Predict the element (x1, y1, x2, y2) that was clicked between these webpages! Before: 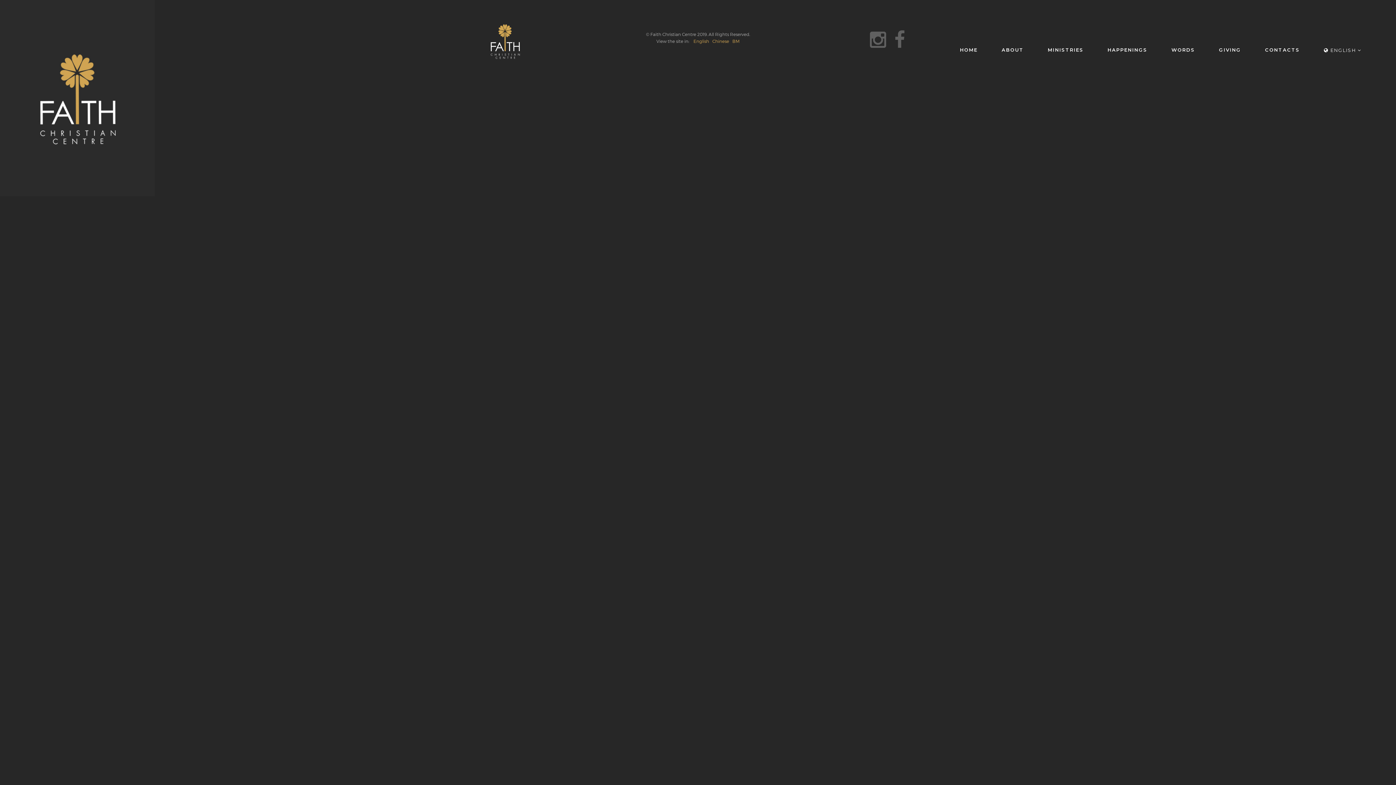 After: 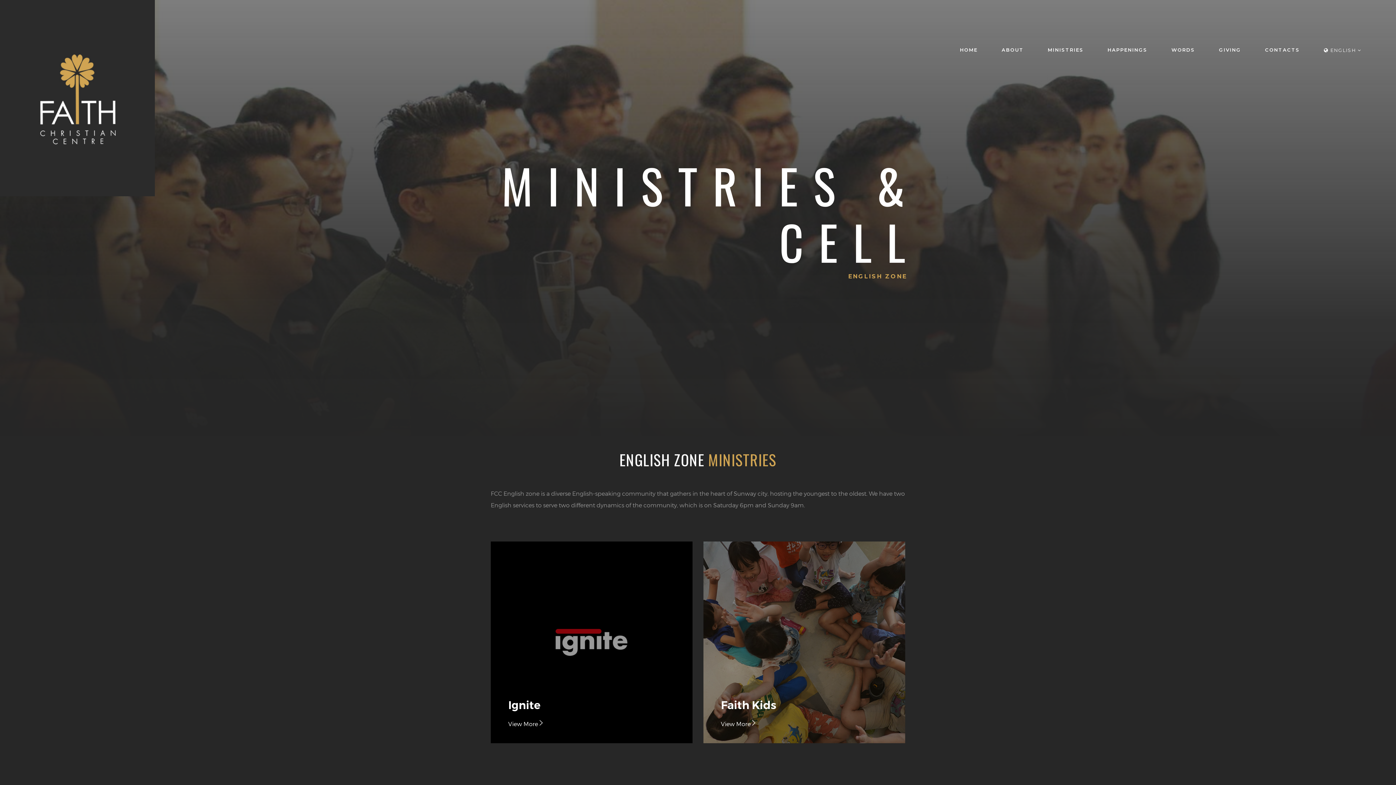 Action: label: MINISTRIES bbox: (1048, 46, 1083, 53)